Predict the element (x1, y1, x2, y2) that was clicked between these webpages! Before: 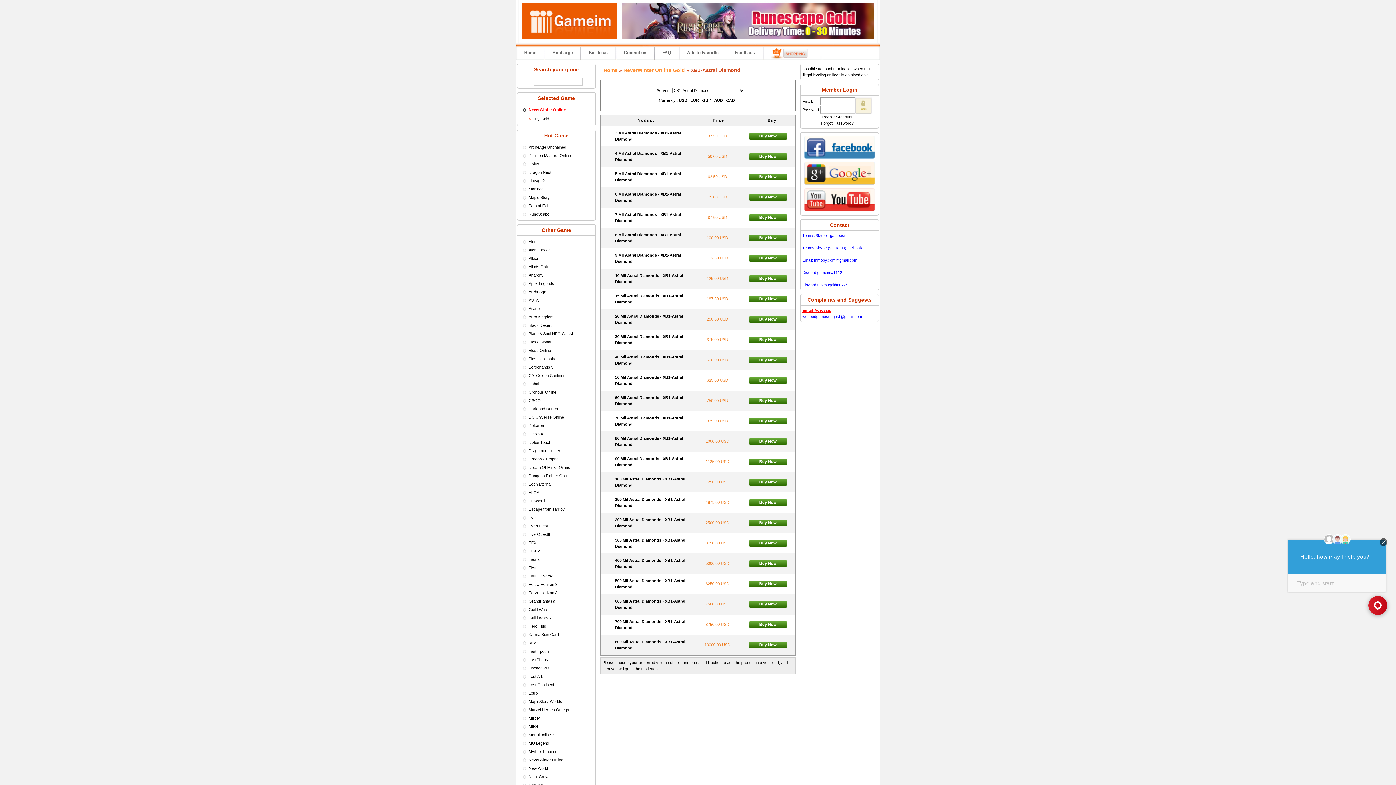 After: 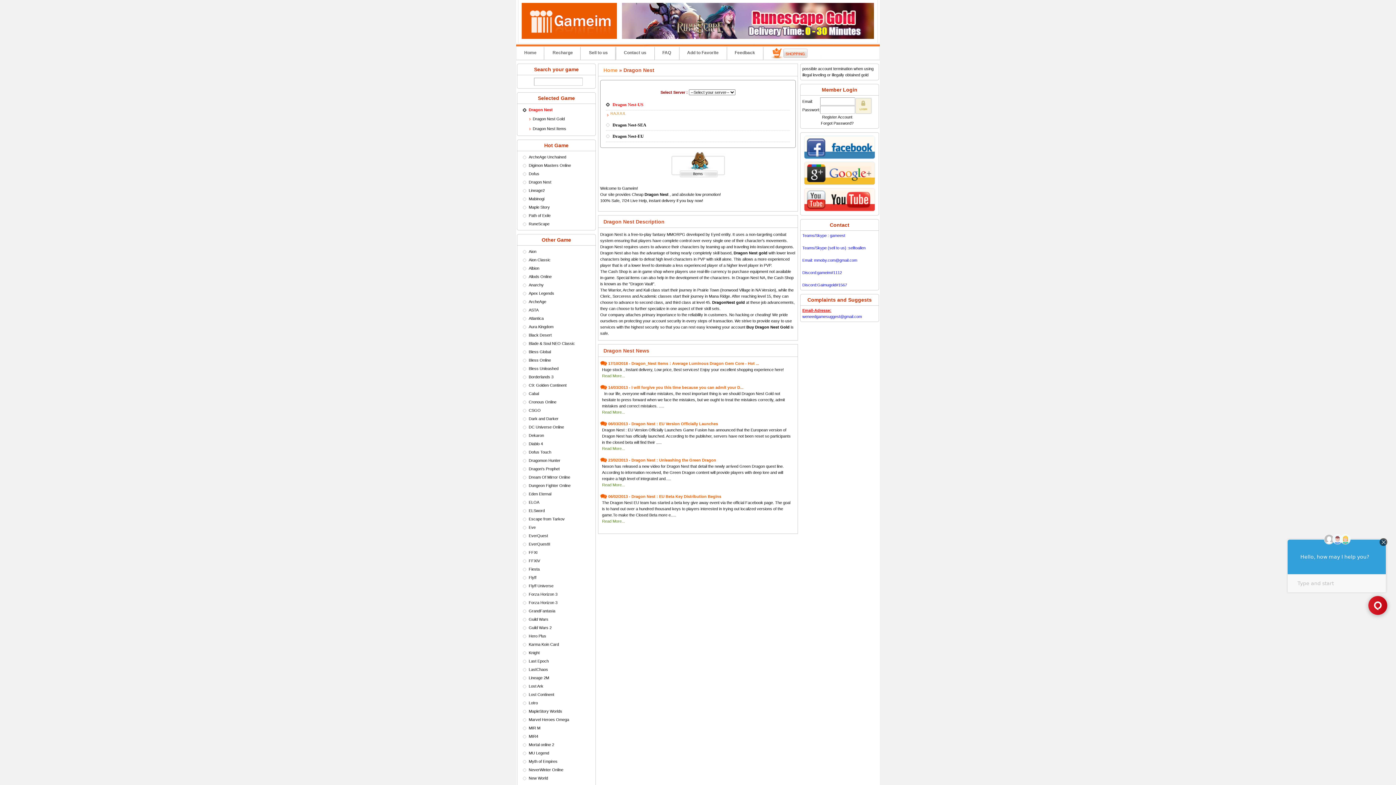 Action: label: Dragon Nest bbox: (528, 170, 551, 174)